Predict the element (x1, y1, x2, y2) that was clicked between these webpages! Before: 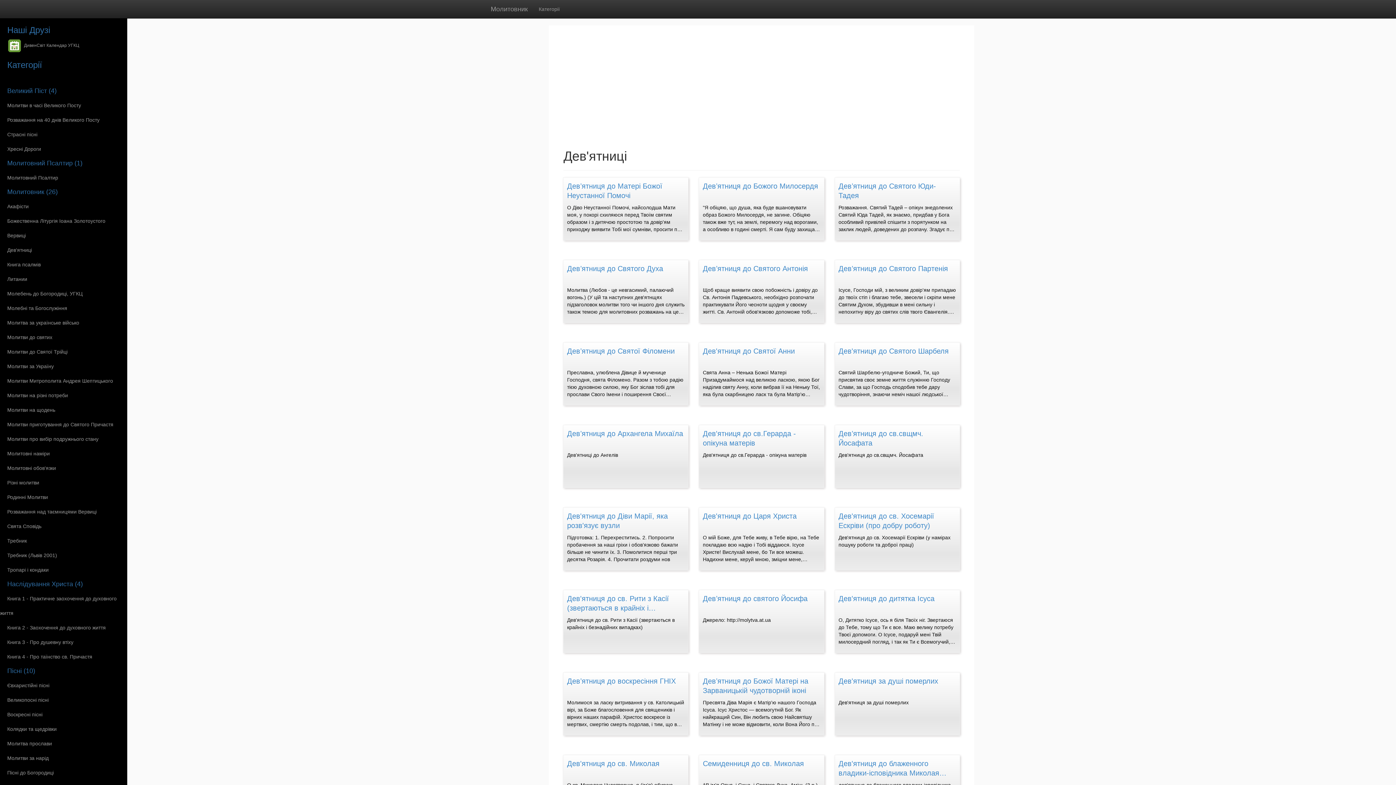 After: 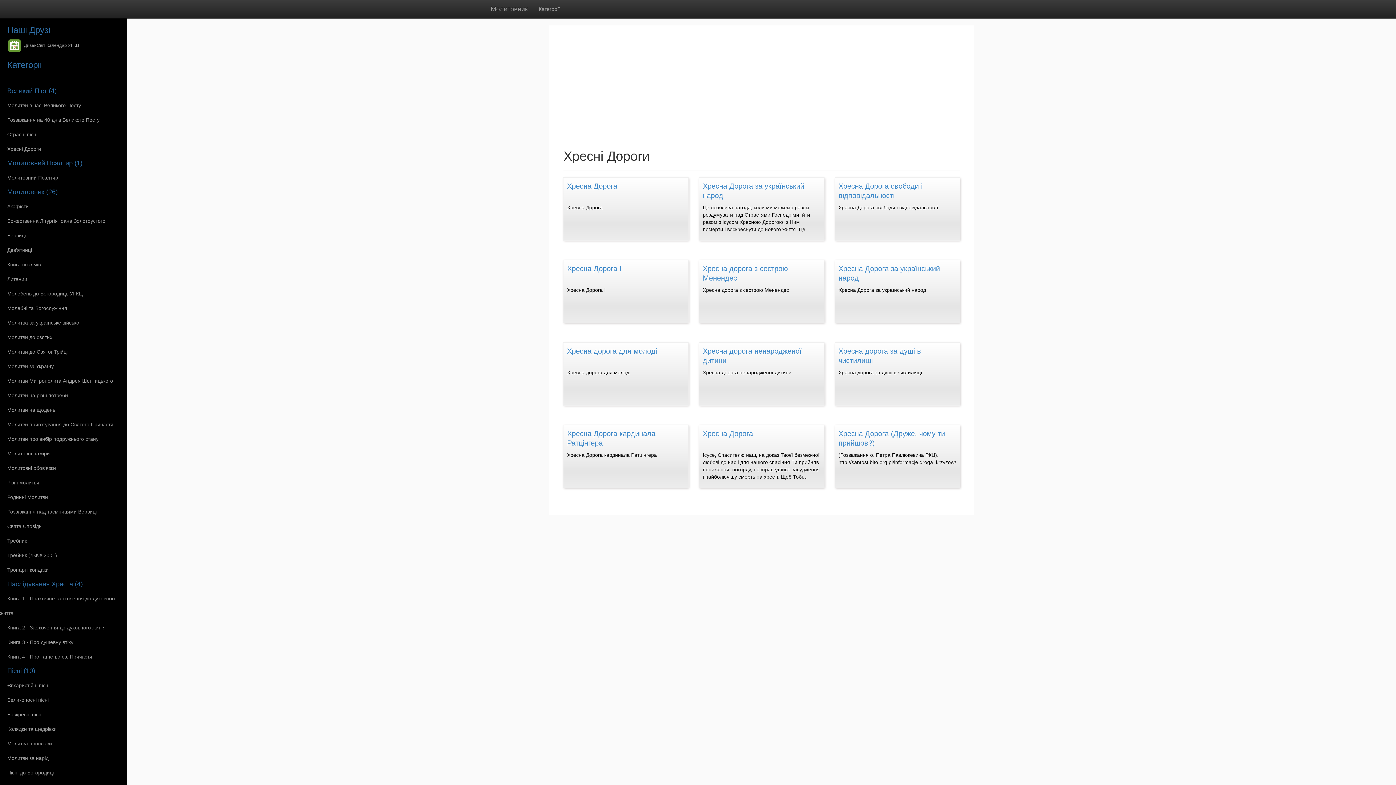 Action: bbox: (0, 141, 127, 156) label: Хресні Дороги